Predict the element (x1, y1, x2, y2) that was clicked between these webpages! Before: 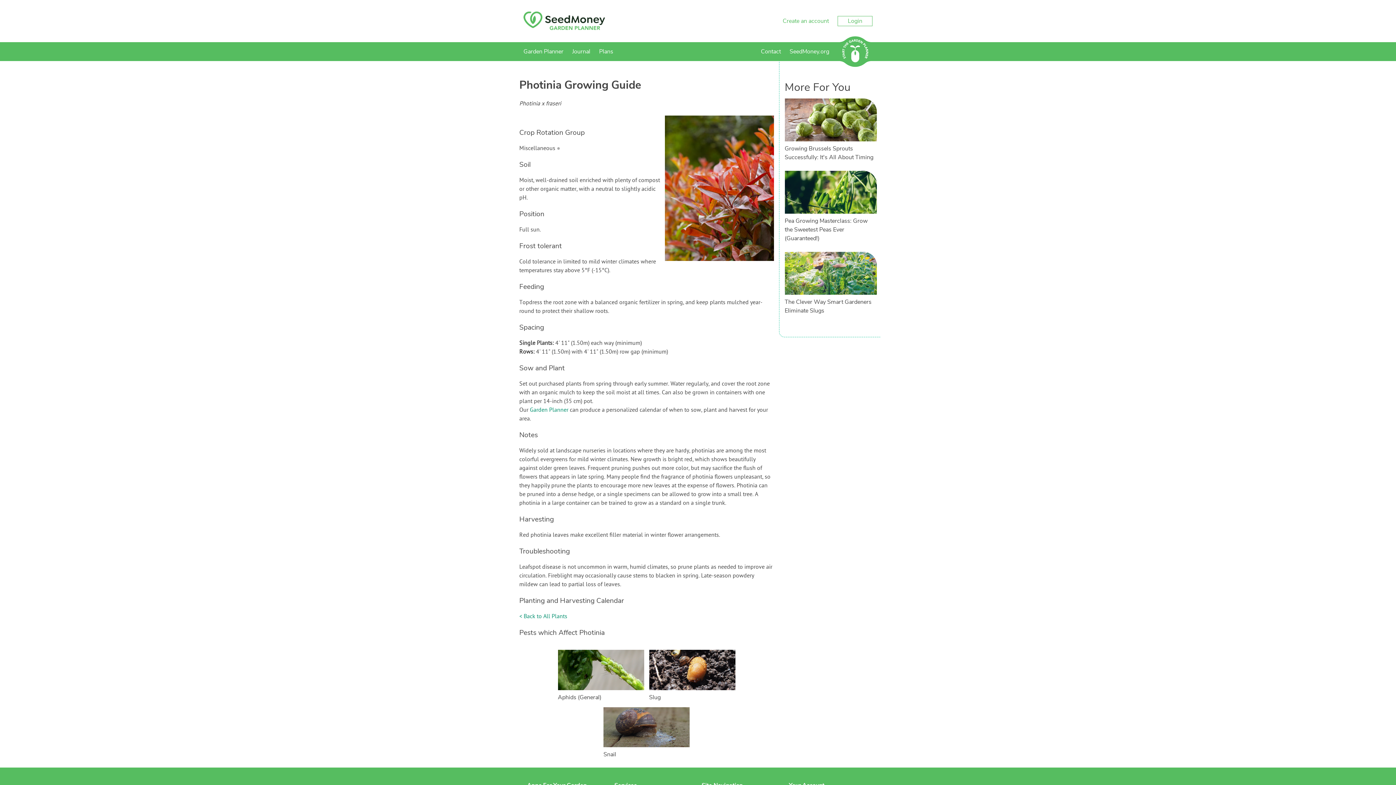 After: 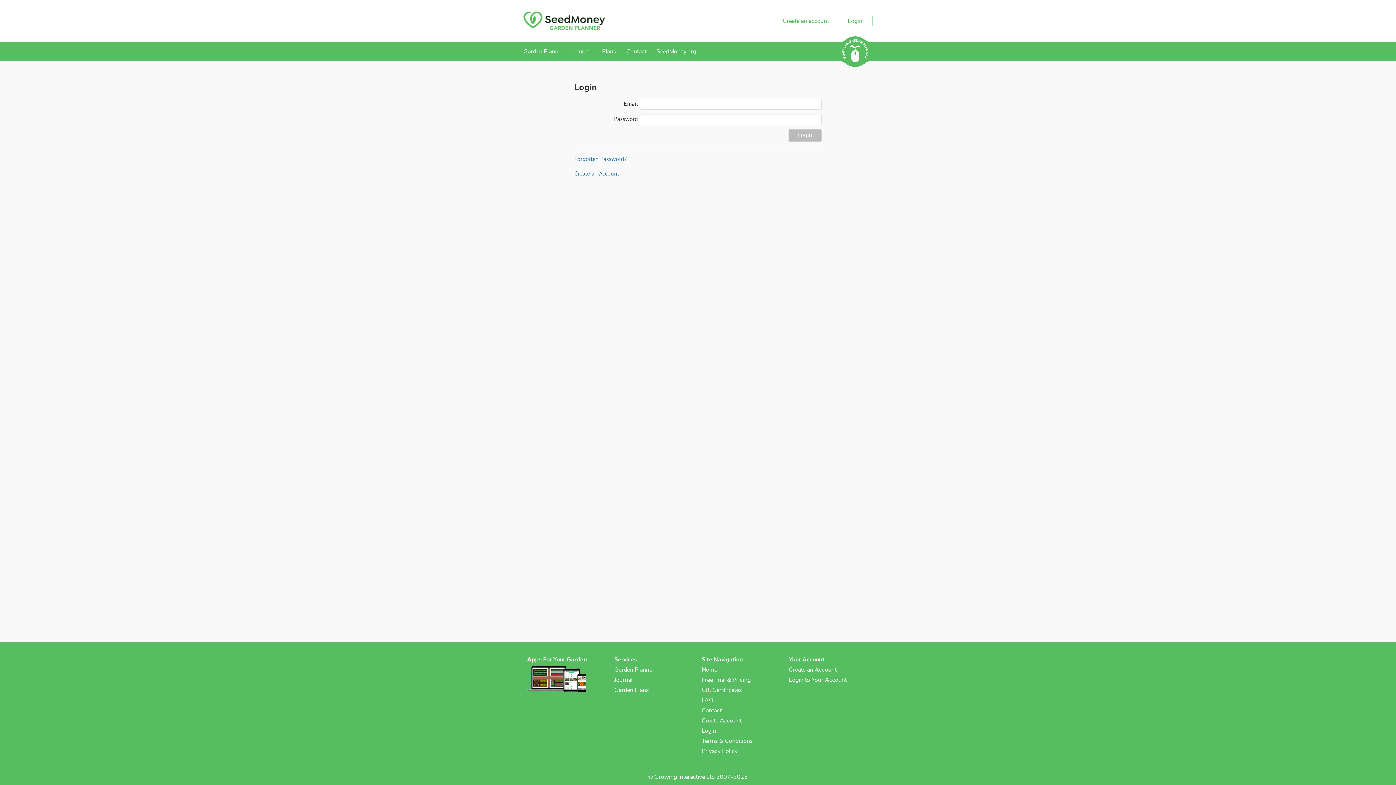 Action: label: Login bbox: (837, 16, 872, 26)